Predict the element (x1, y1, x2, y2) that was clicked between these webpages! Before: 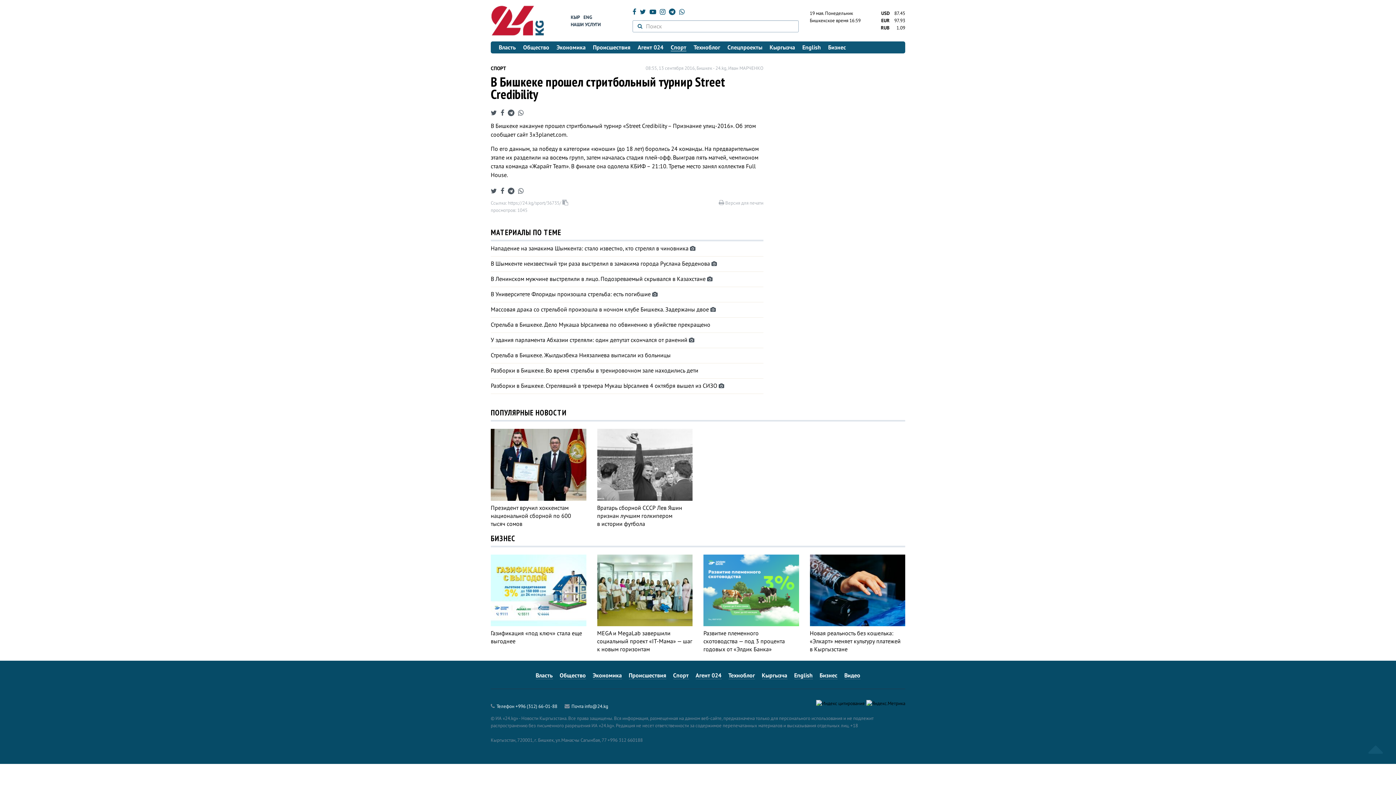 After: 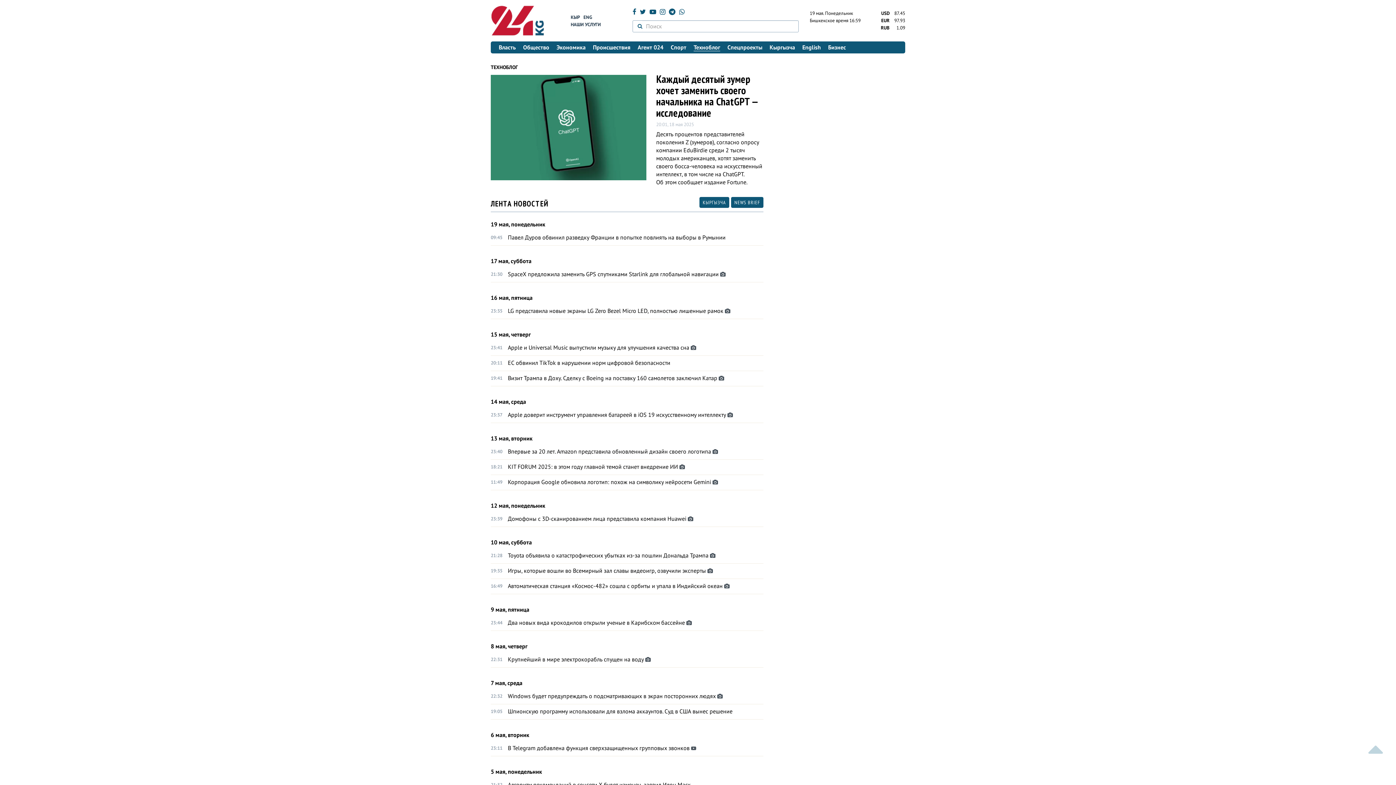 Action: bbox: (728, 672, 755, 679) label: Техноблог